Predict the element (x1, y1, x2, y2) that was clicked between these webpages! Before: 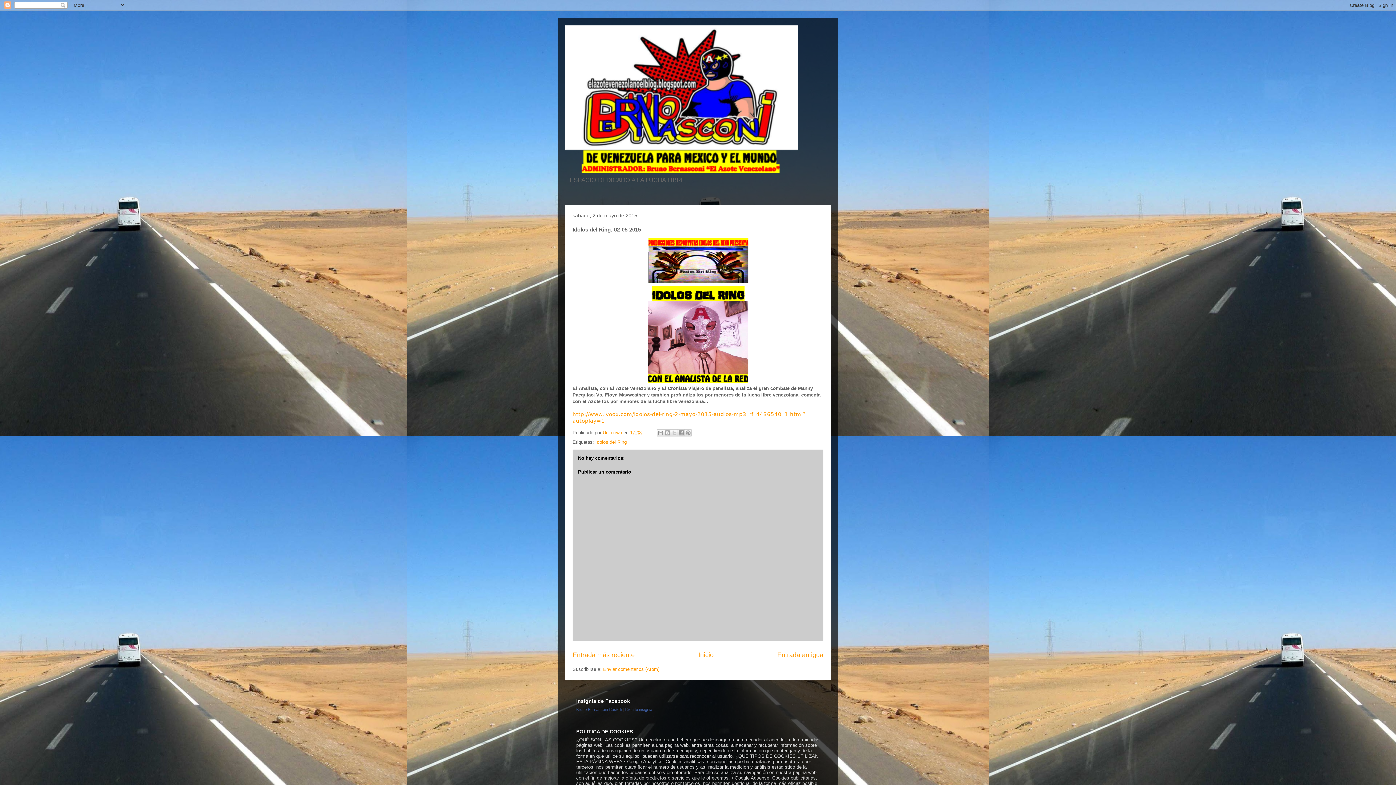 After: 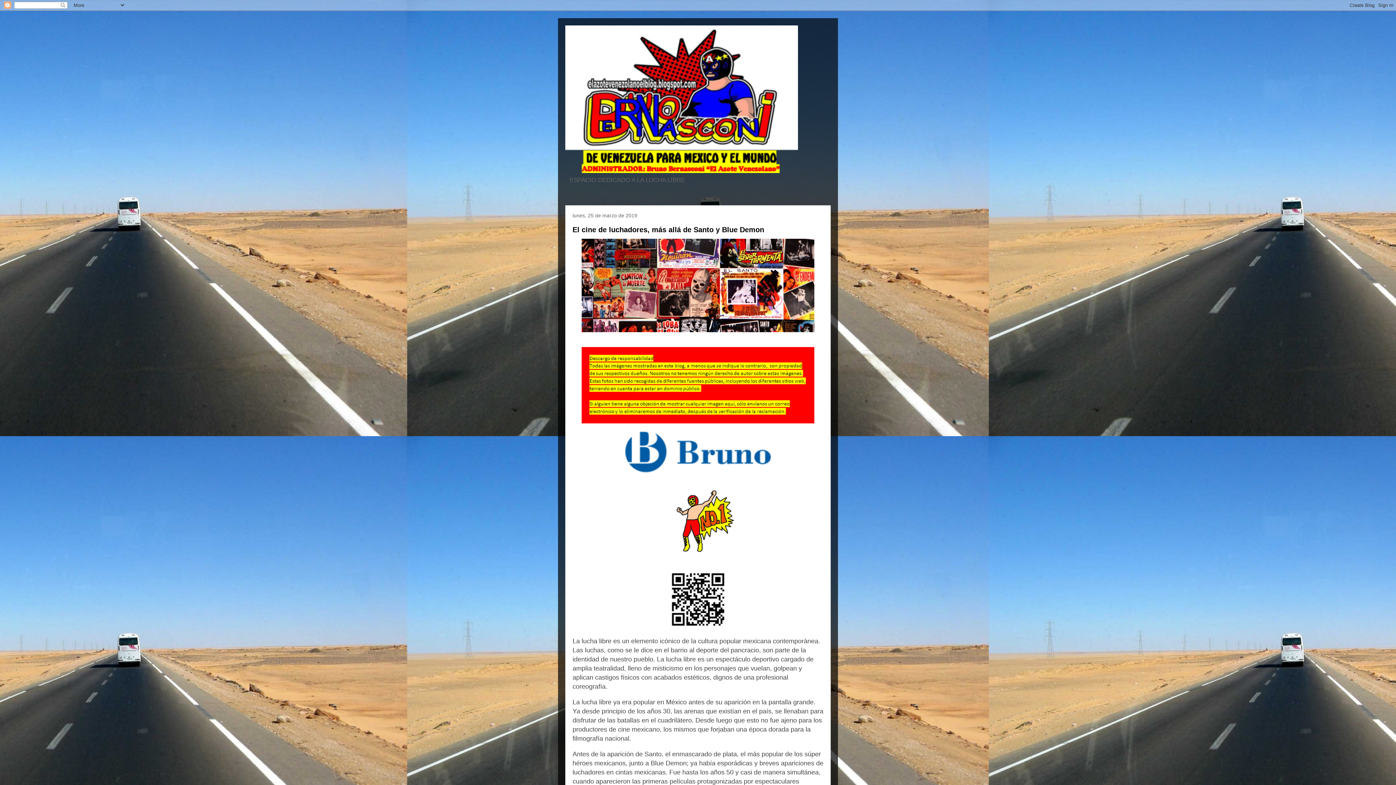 Action: bbox: (698, 651, 713, 658) label: Inicio